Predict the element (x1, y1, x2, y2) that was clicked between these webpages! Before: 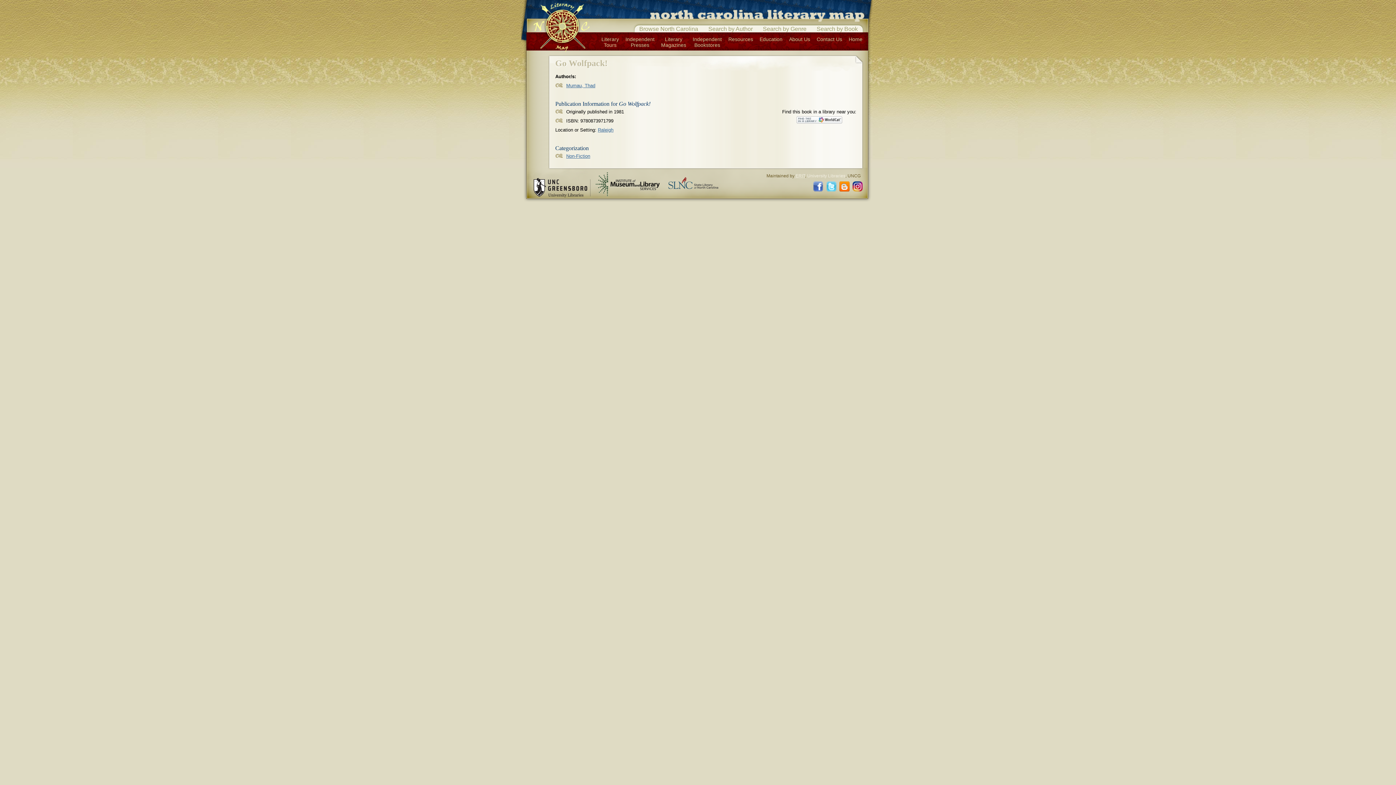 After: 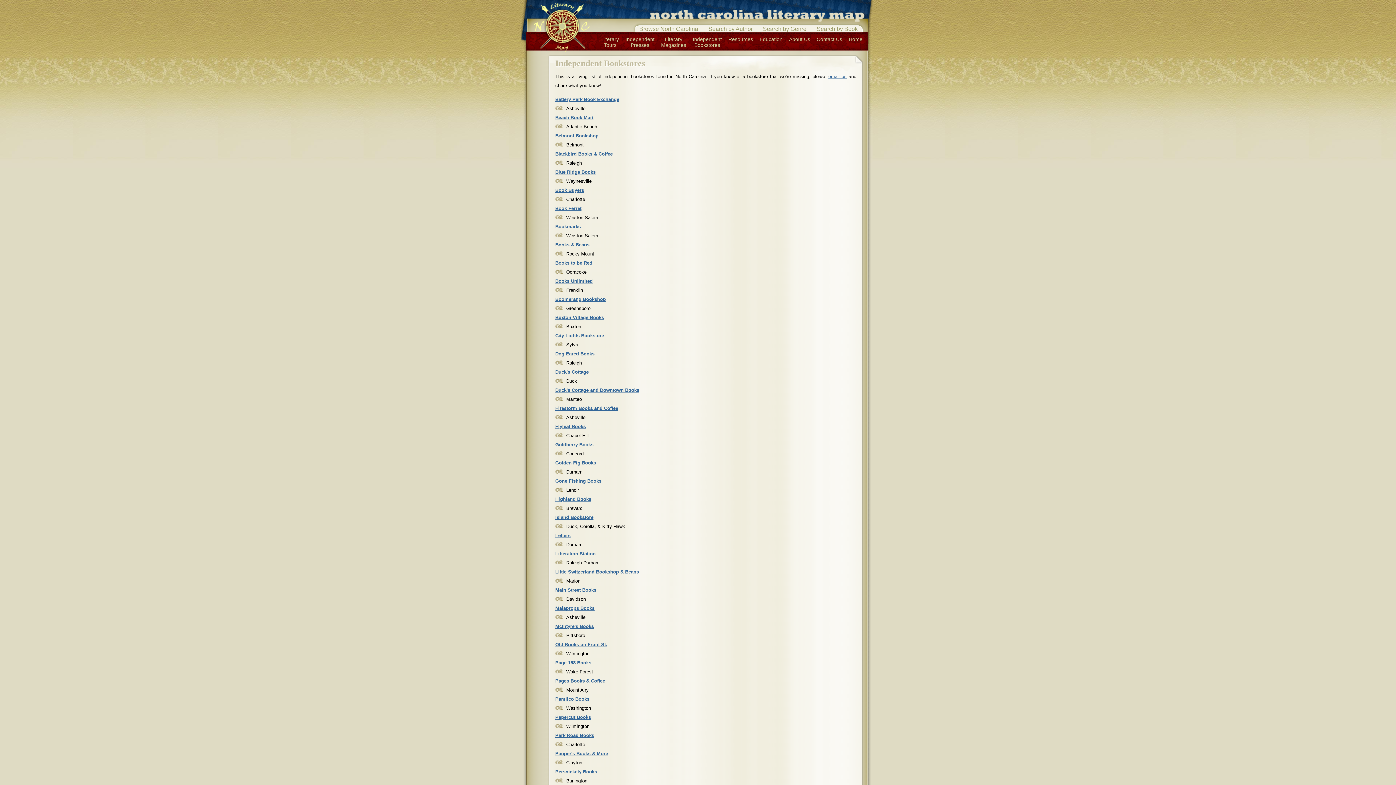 Action: label: Independent
Bookstores bbox: (692, 36, 722, 47)